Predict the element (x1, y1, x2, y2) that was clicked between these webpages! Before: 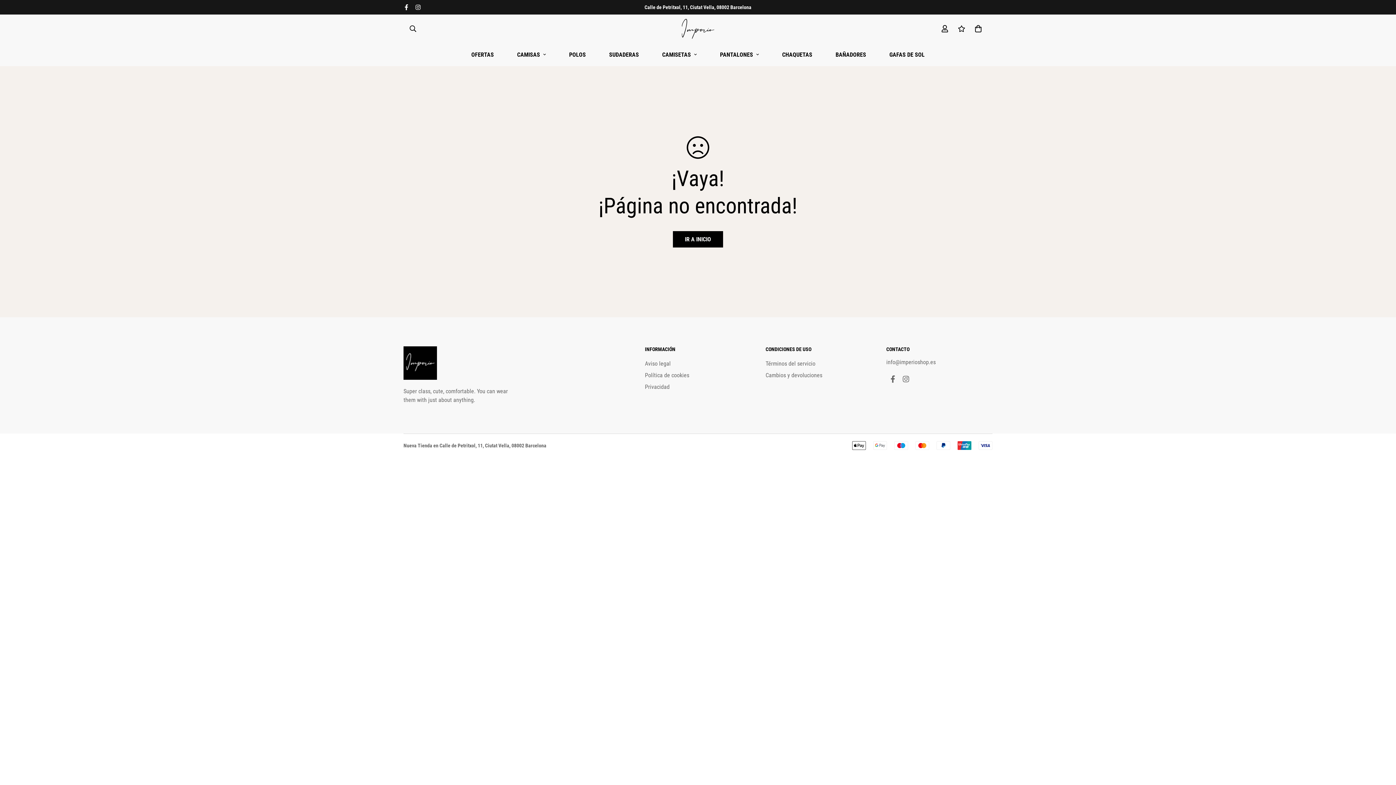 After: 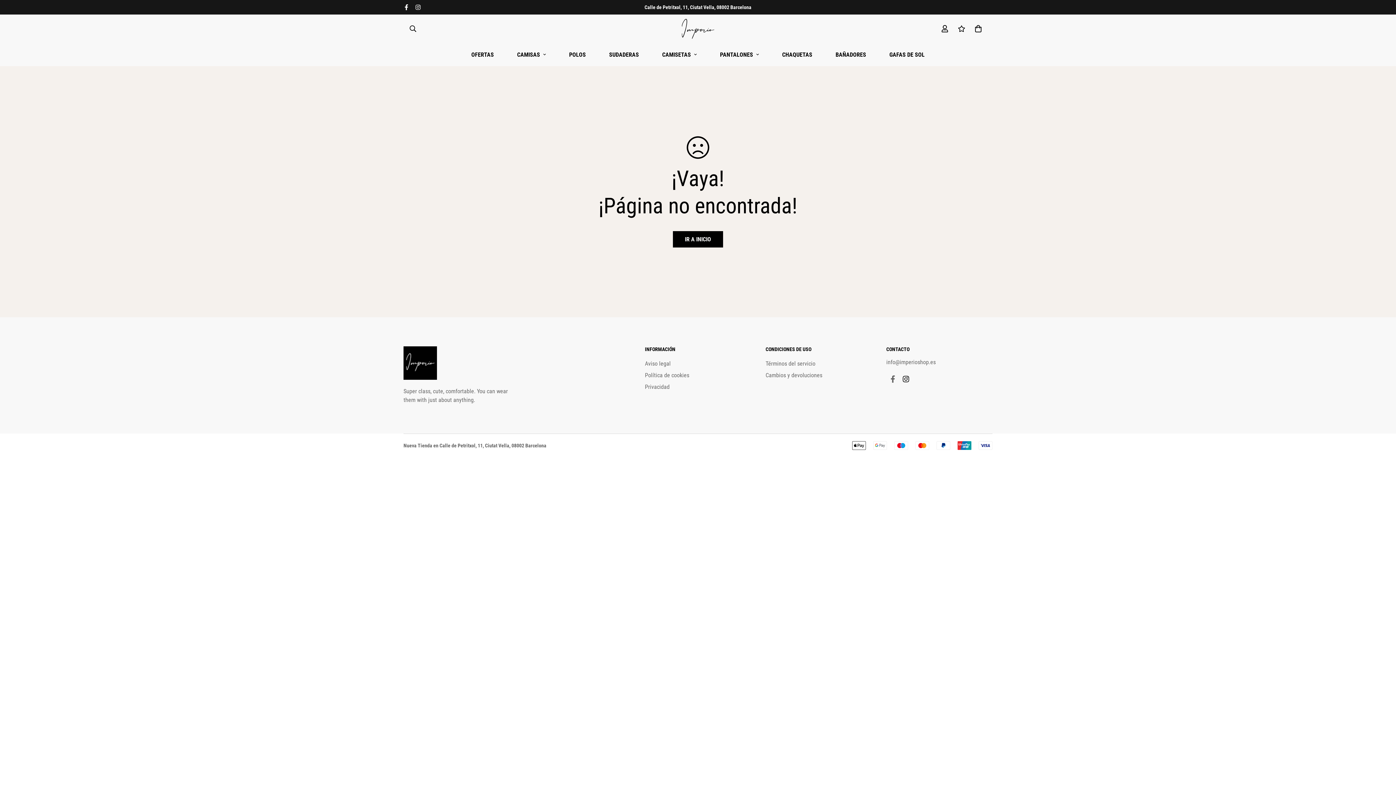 Action: bbox: (899, 375, 912, 382)